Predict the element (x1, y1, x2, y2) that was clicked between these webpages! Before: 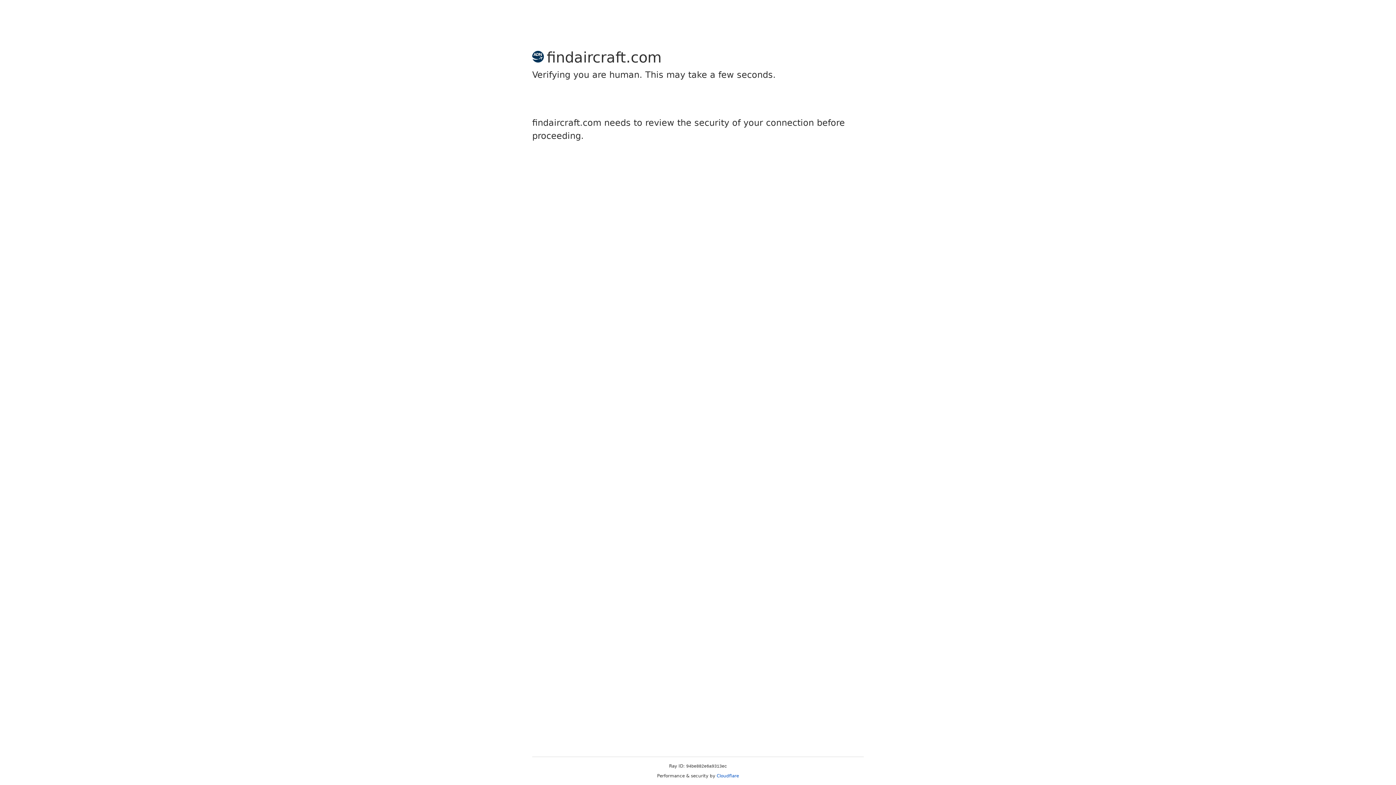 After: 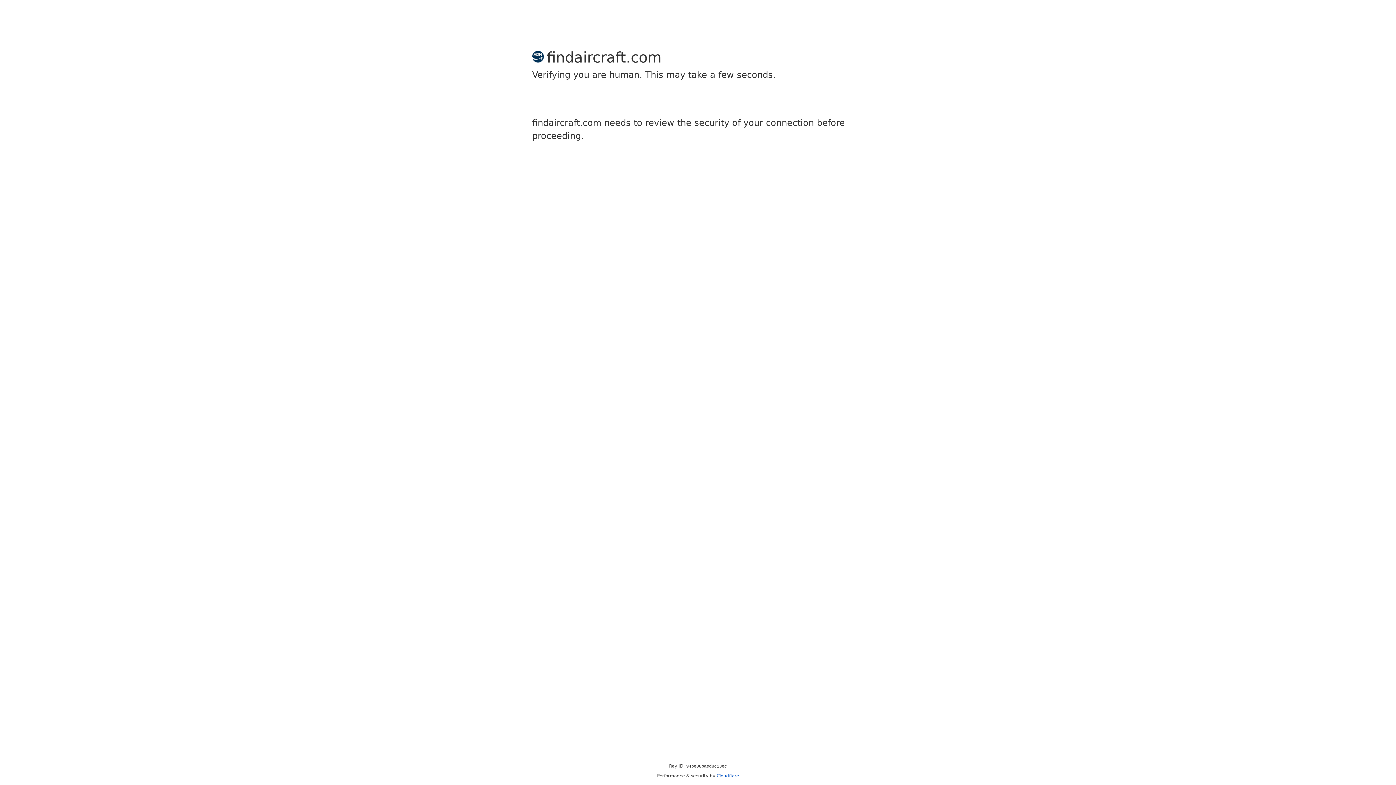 Action: bbox: (716, 773, 739, 778) label: Cloudflare